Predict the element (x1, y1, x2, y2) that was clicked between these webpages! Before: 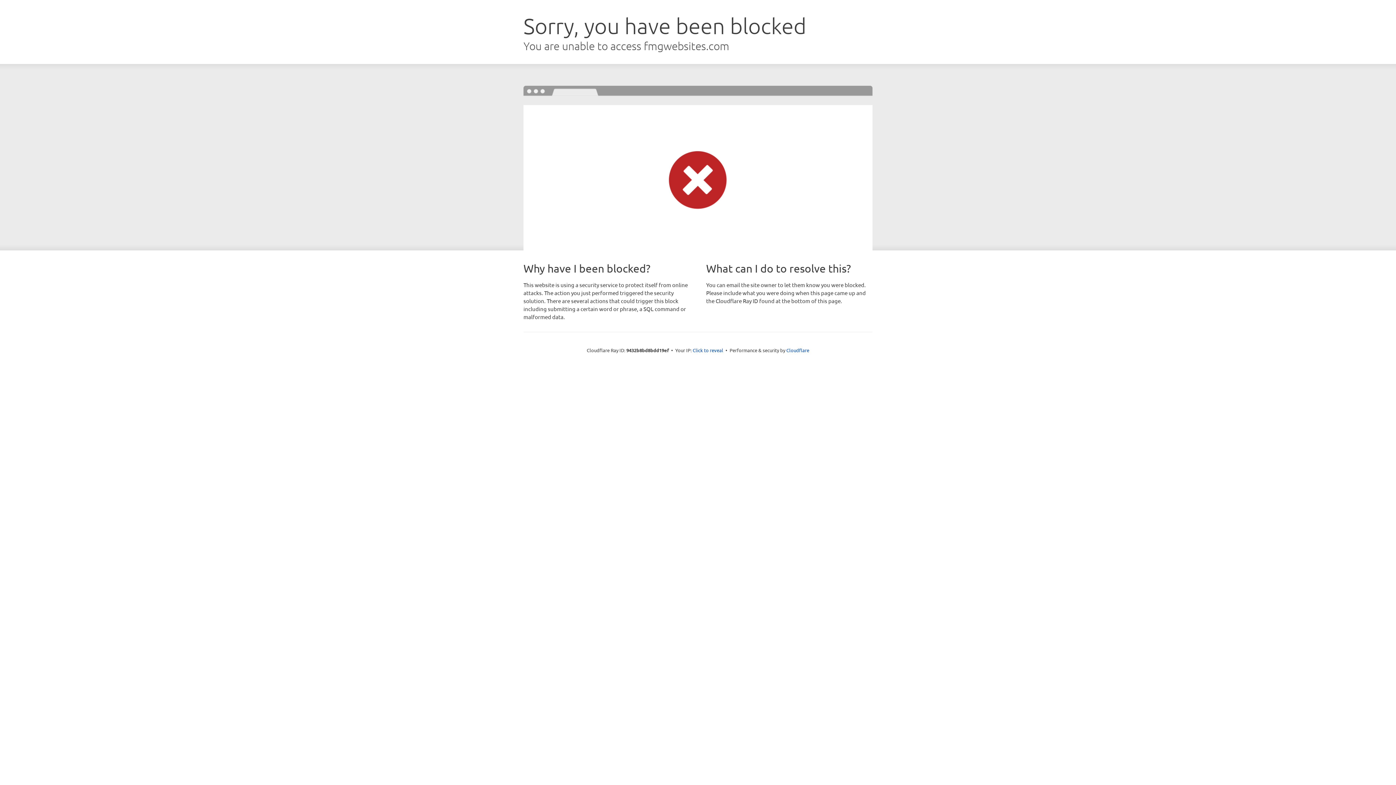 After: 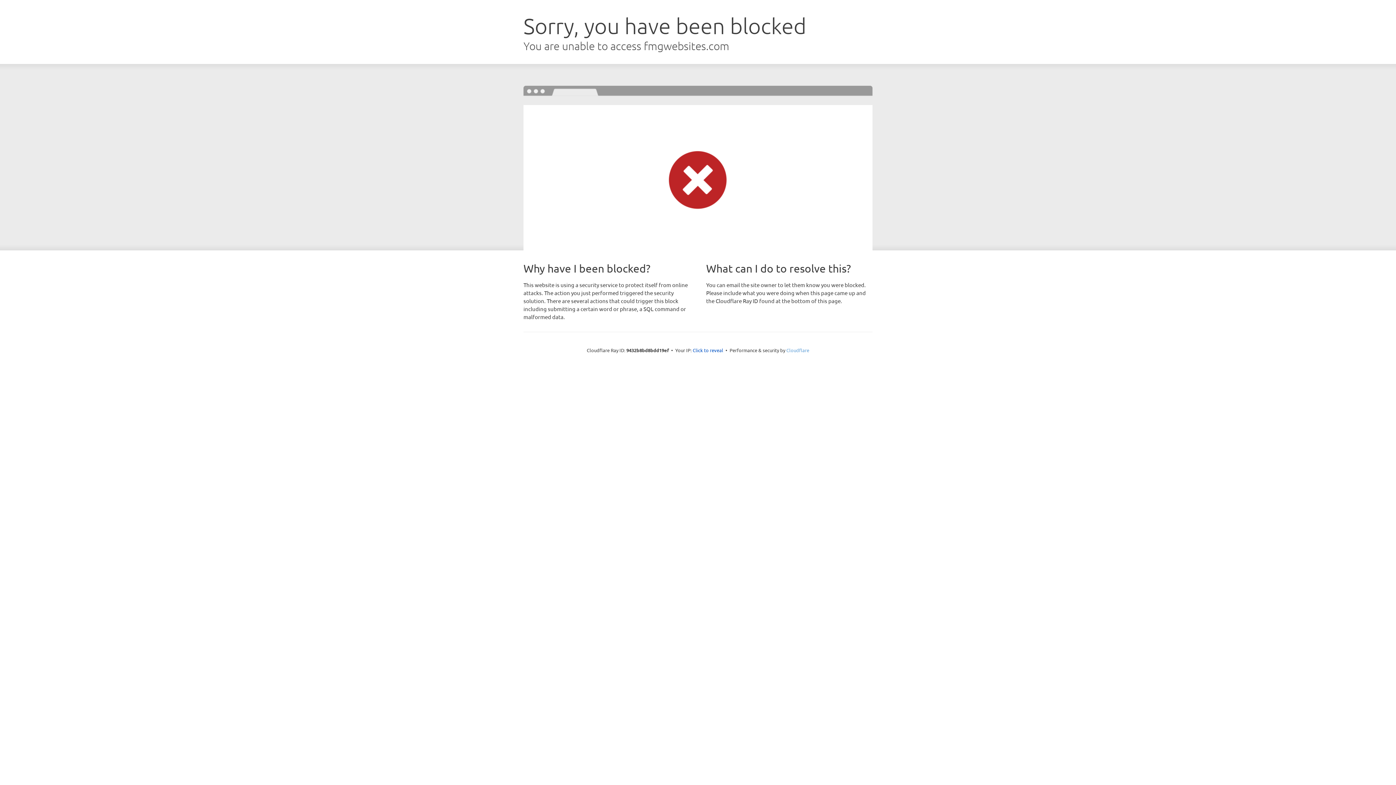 Action: label: Cloudflare bbox: (786, 347, 809, 353)